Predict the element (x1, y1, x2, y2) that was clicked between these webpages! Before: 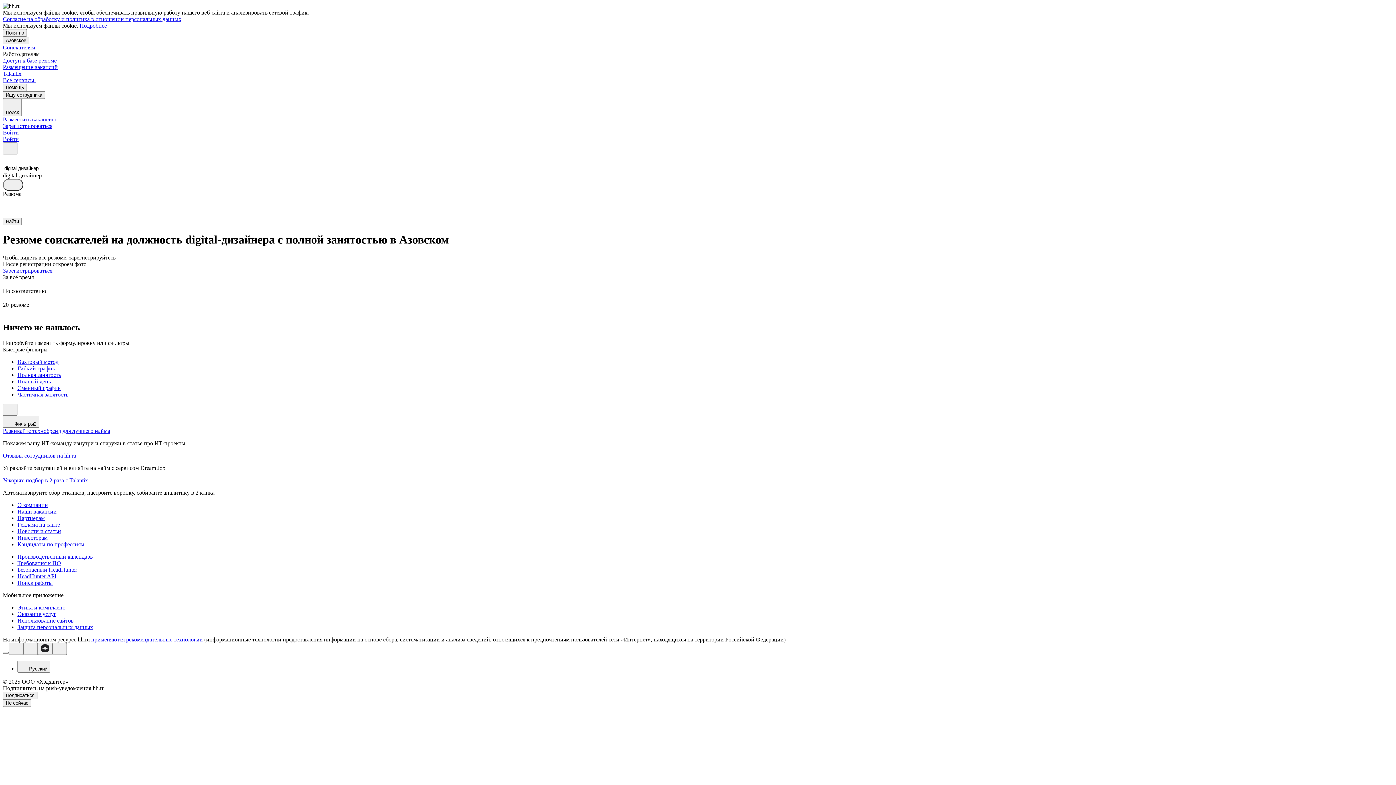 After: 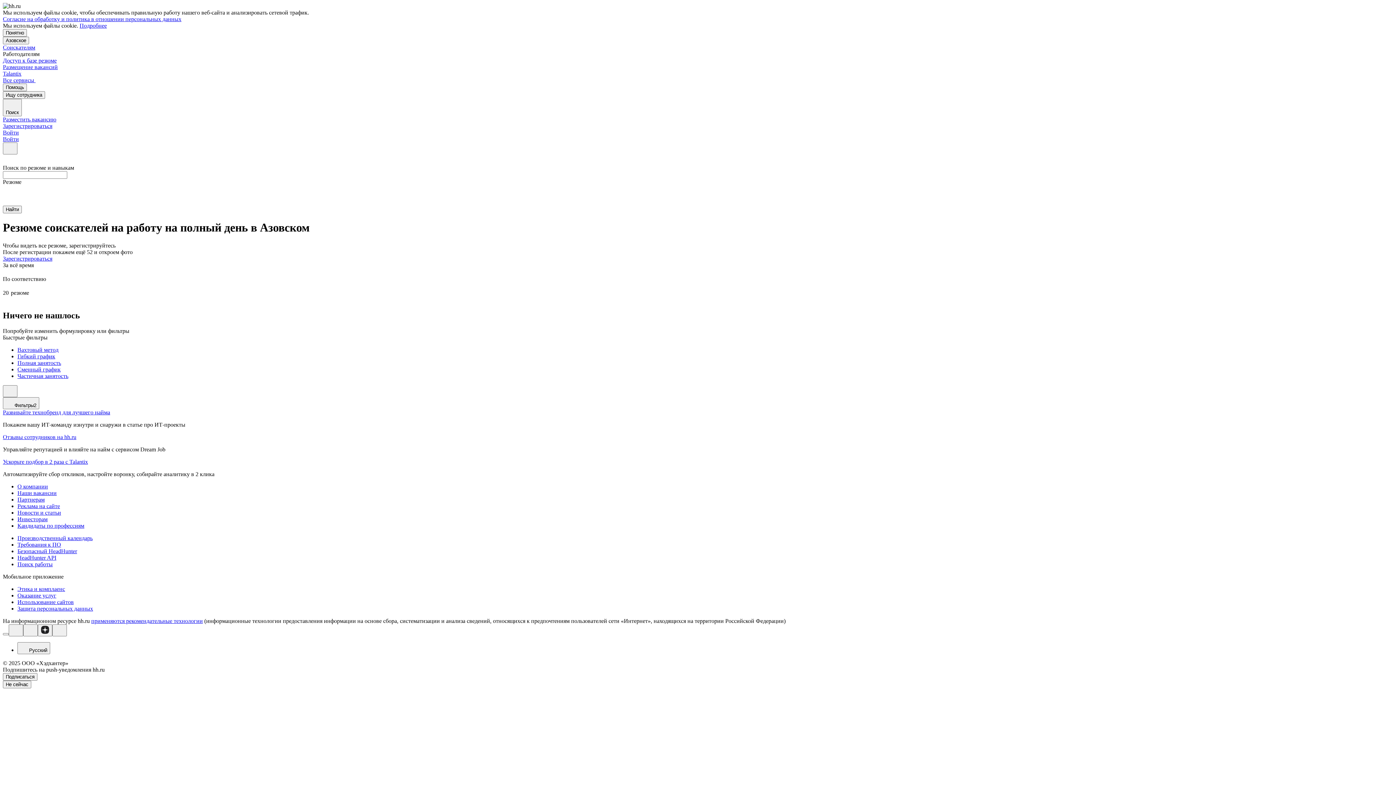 Action: bbox: (17, 378, 1393, 384) label: Полный день